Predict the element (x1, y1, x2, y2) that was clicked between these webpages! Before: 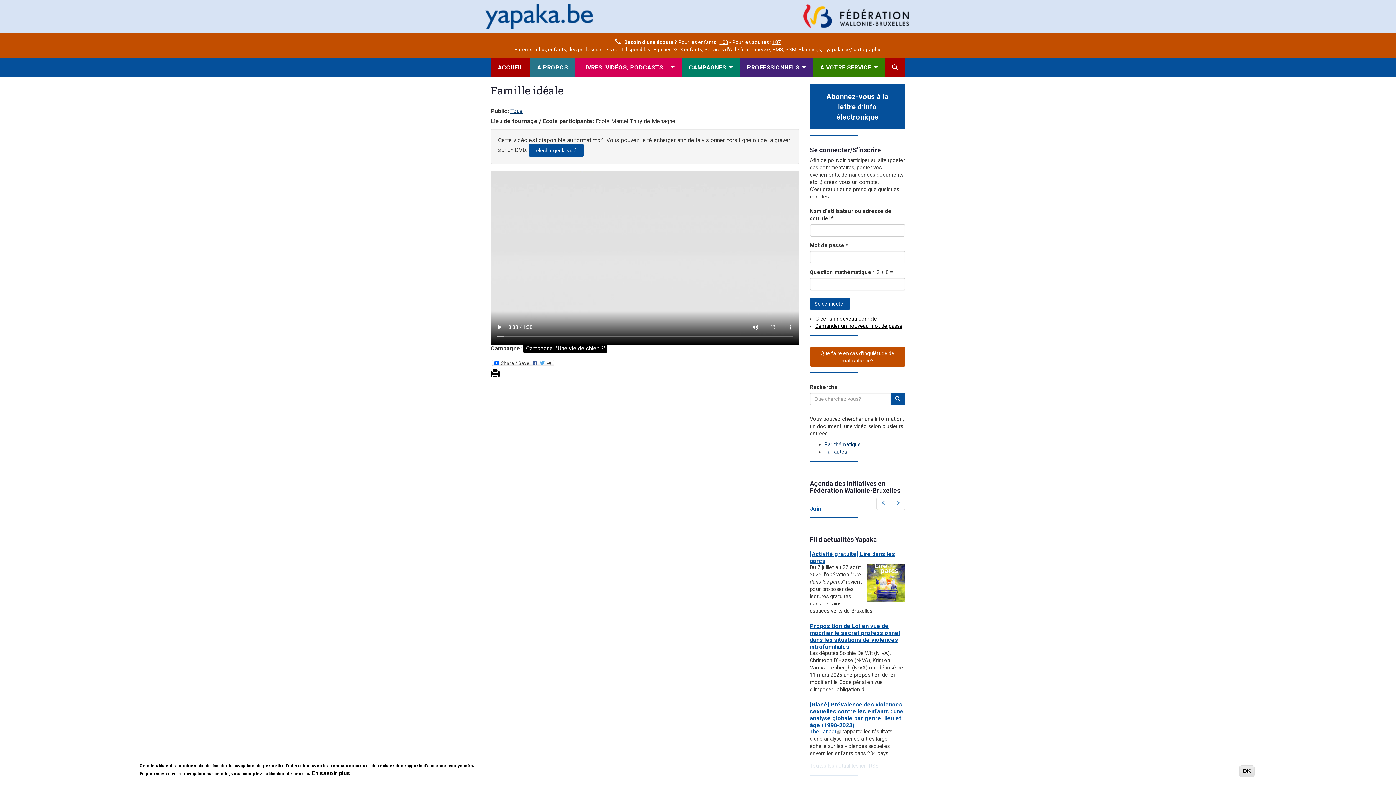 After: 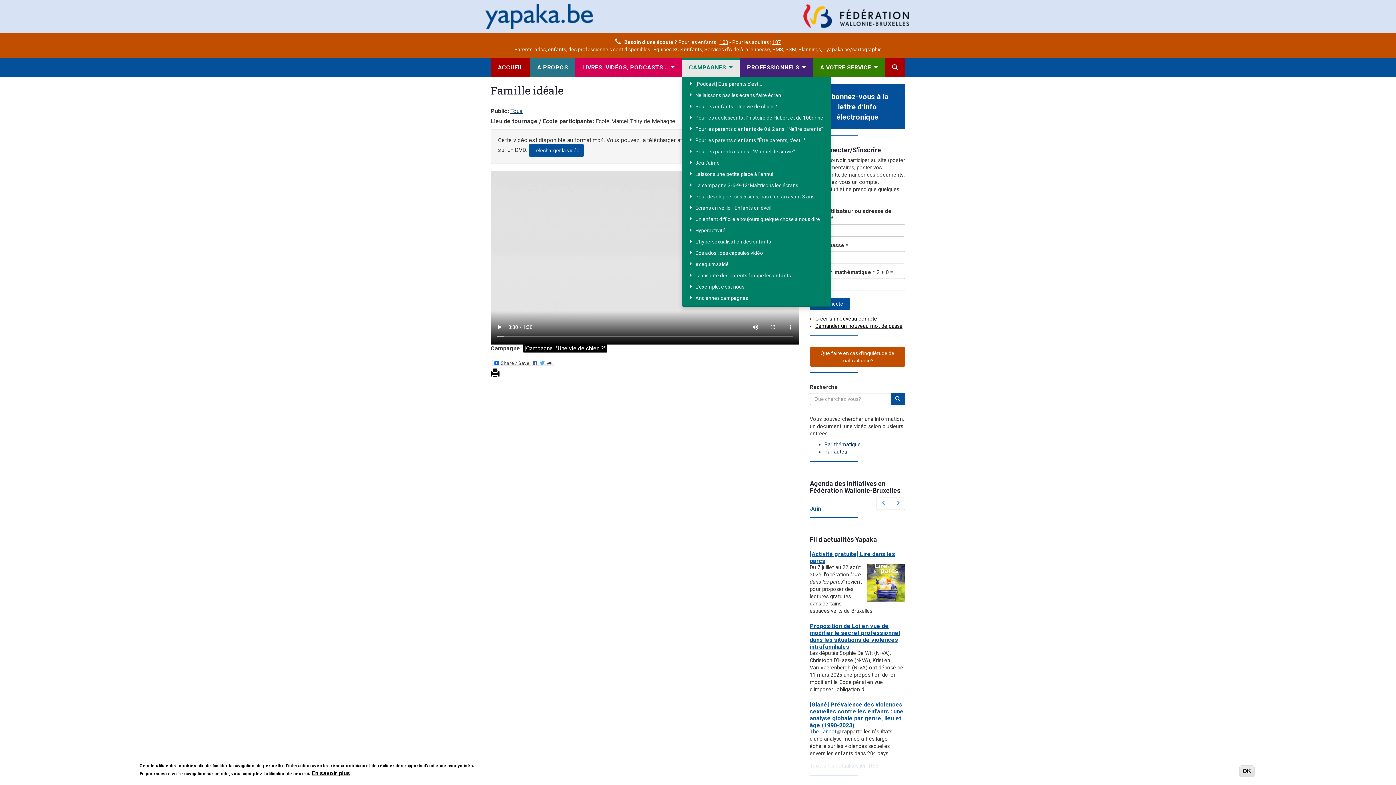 Action: label: CAMPAGNES  bbox: (682, 60, 740, 77)